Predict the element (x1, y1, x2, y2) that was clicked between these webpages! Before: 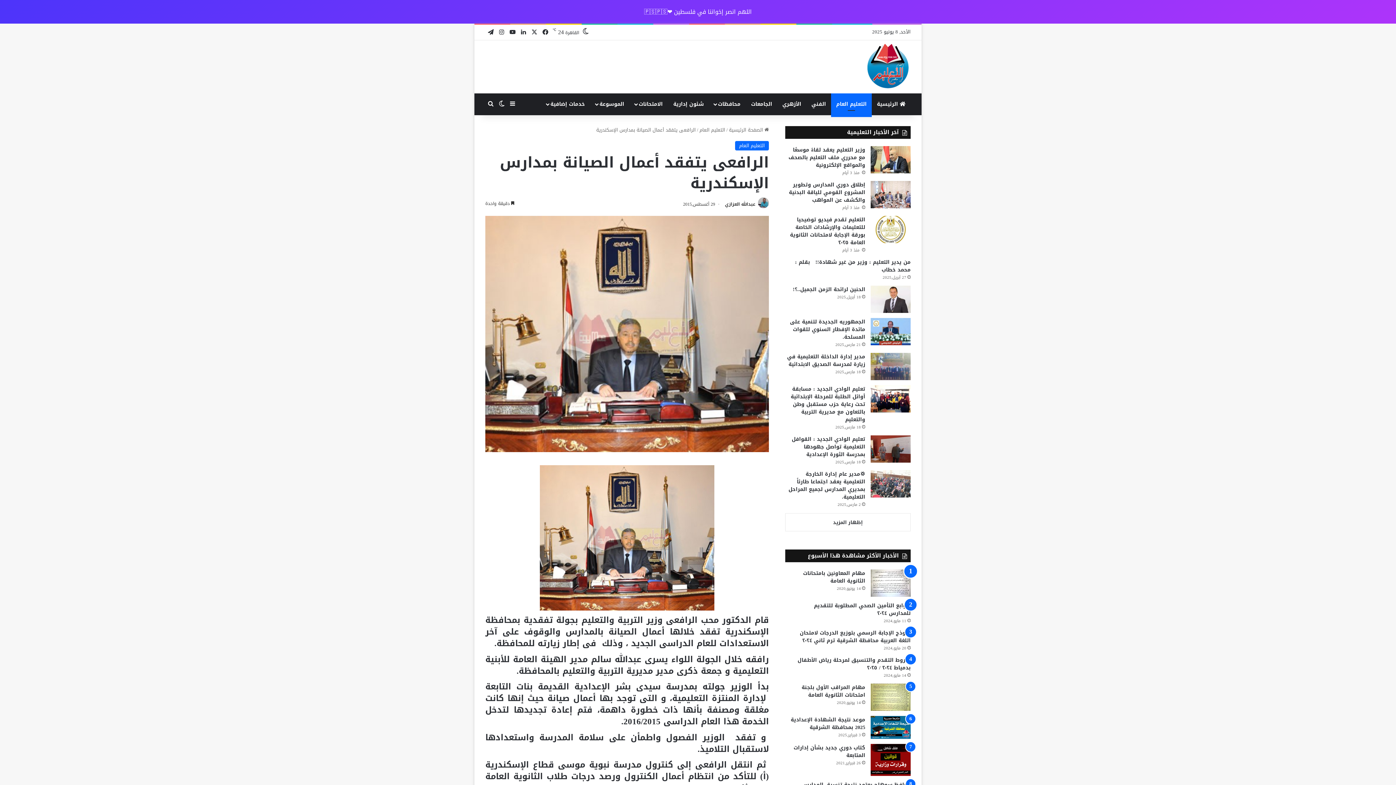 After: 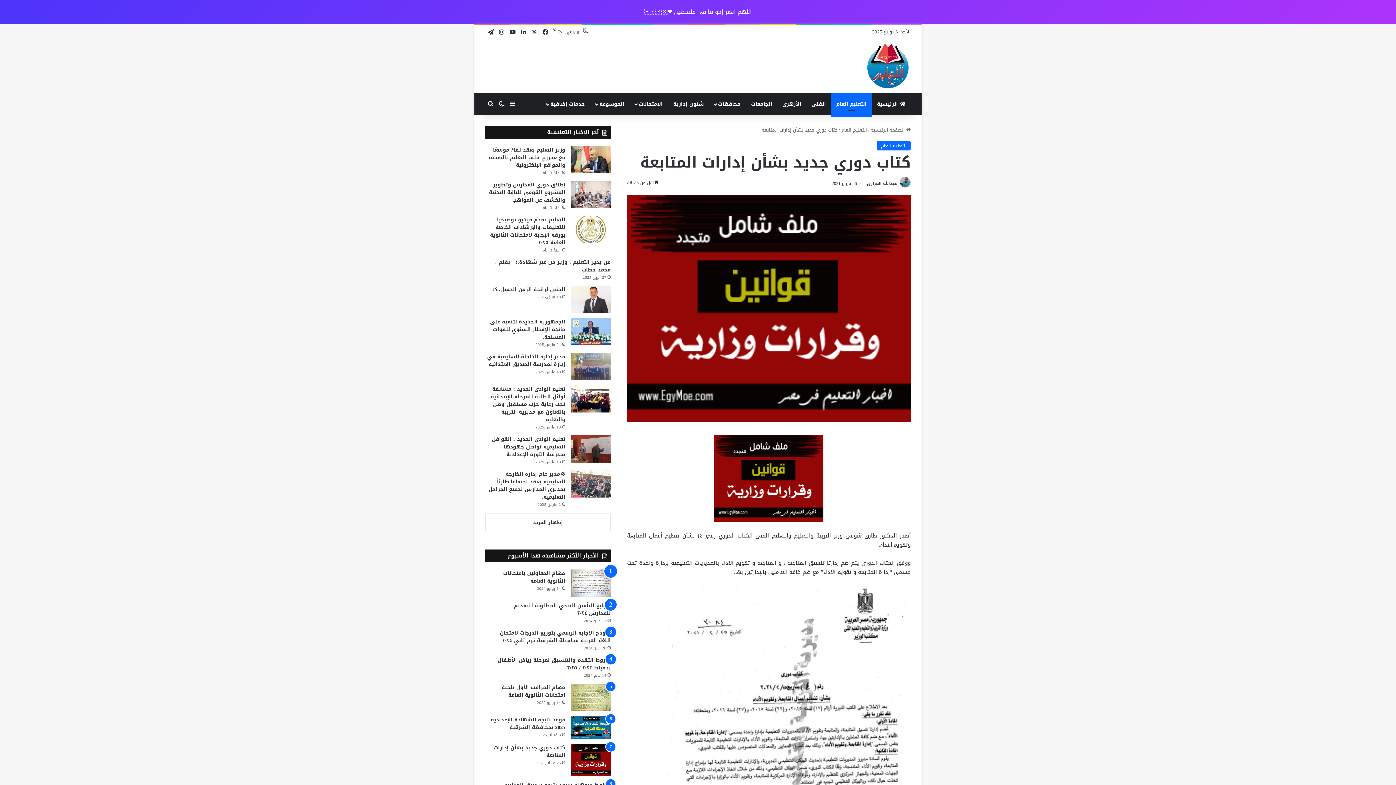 Action: label: كتاب دوري جديد بشأن إدارات المتابعة bbox: (793, 743, 865, 760)